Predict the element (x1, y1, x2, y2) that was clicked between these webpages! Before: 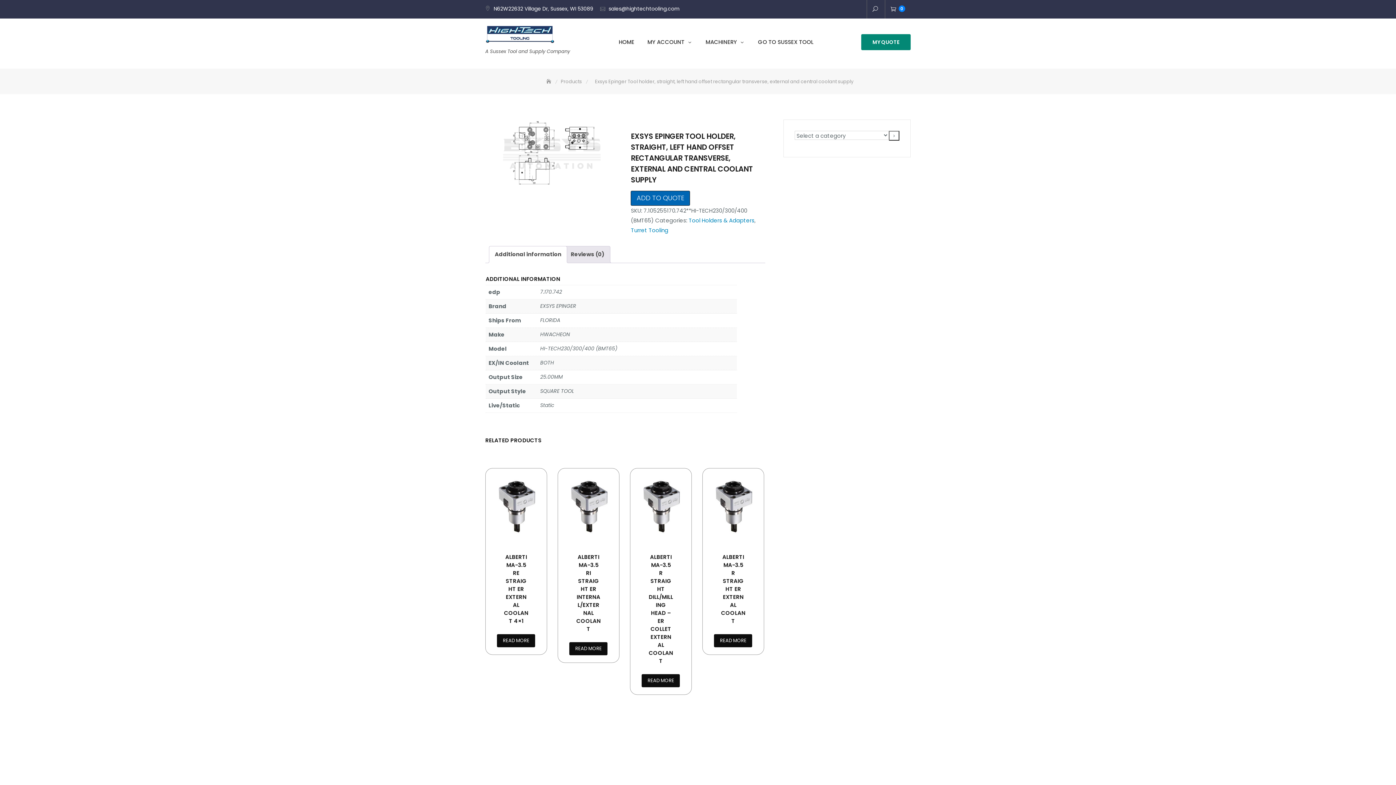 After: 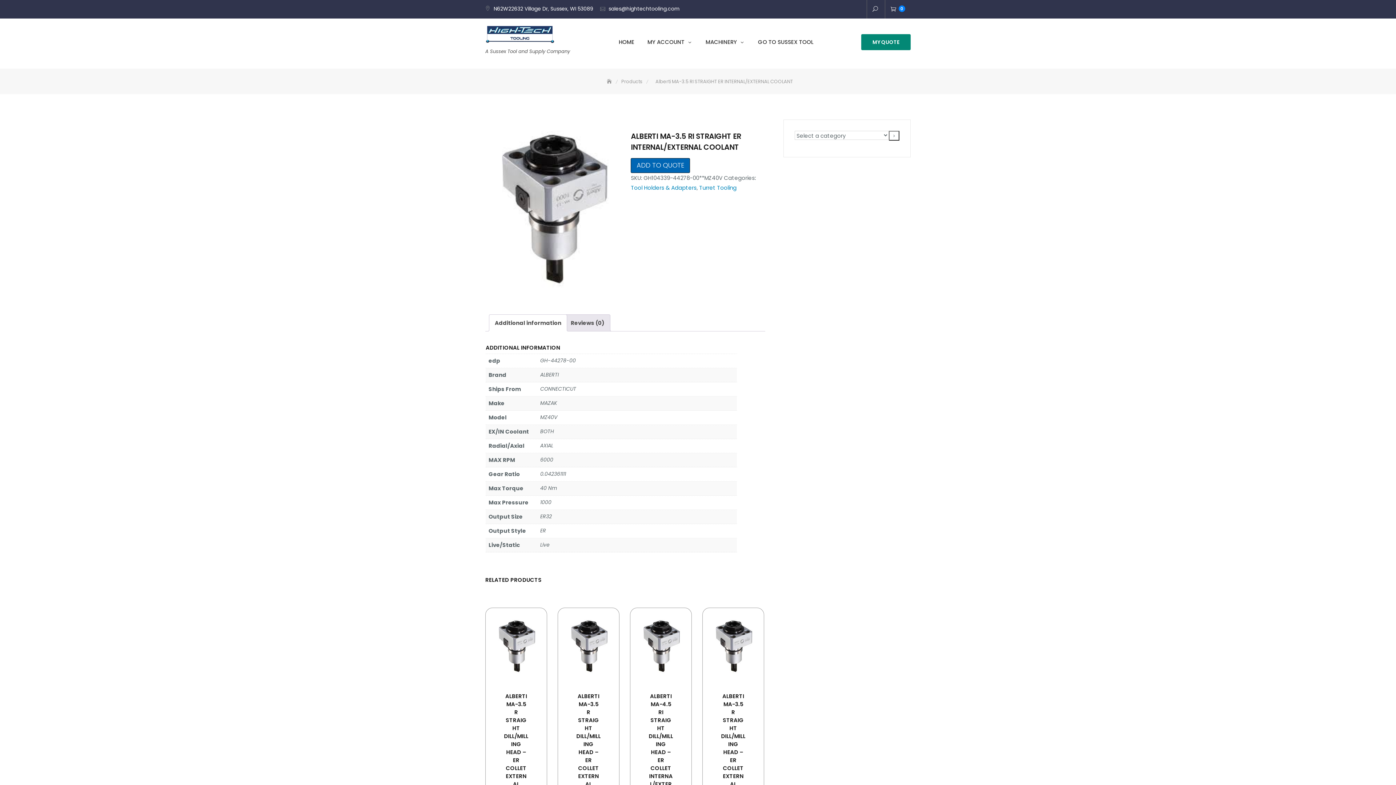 Action: label: Read more about “Alberti MA-3.5 RI STRAIGHT ER INTERNAL/EXTERNAL COOLANT” bbox: (569, 642, 607, 655)